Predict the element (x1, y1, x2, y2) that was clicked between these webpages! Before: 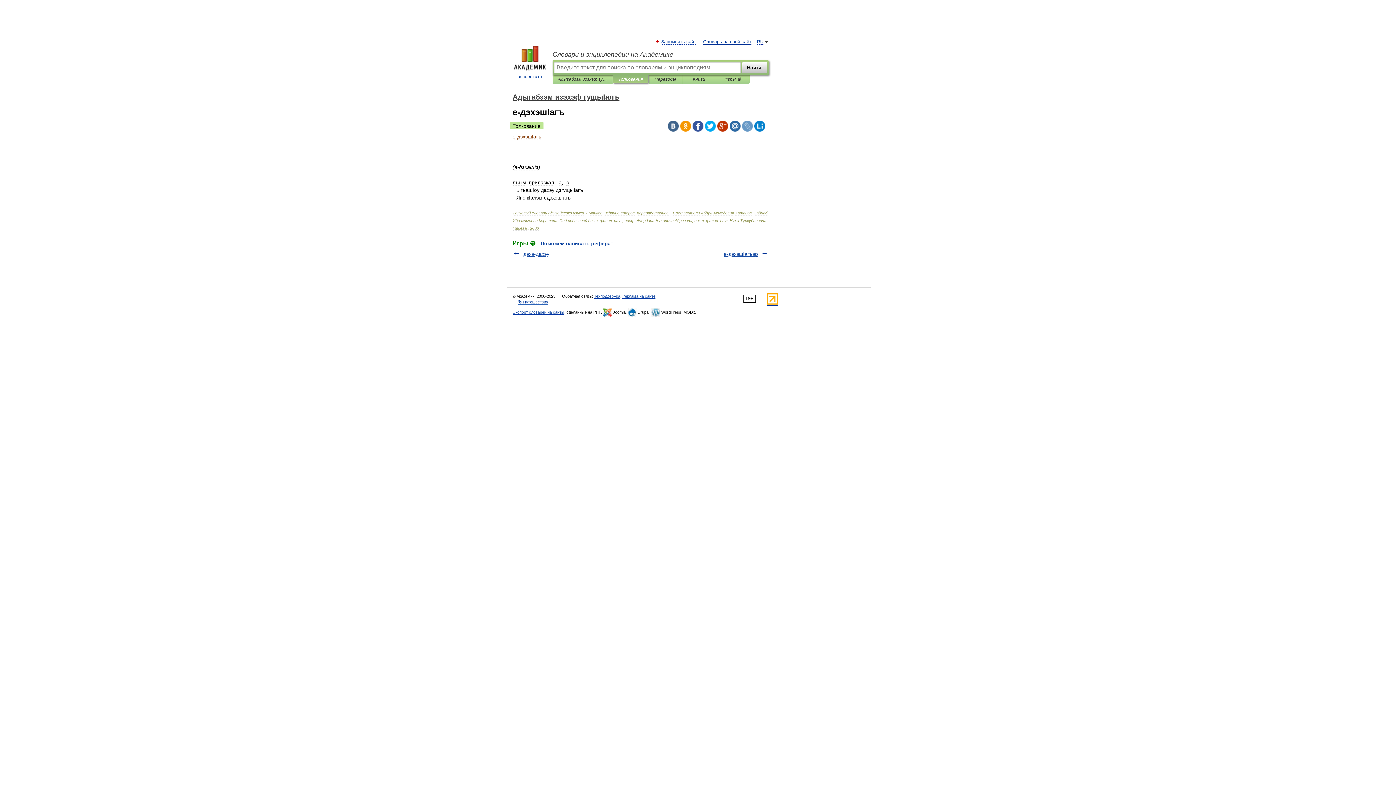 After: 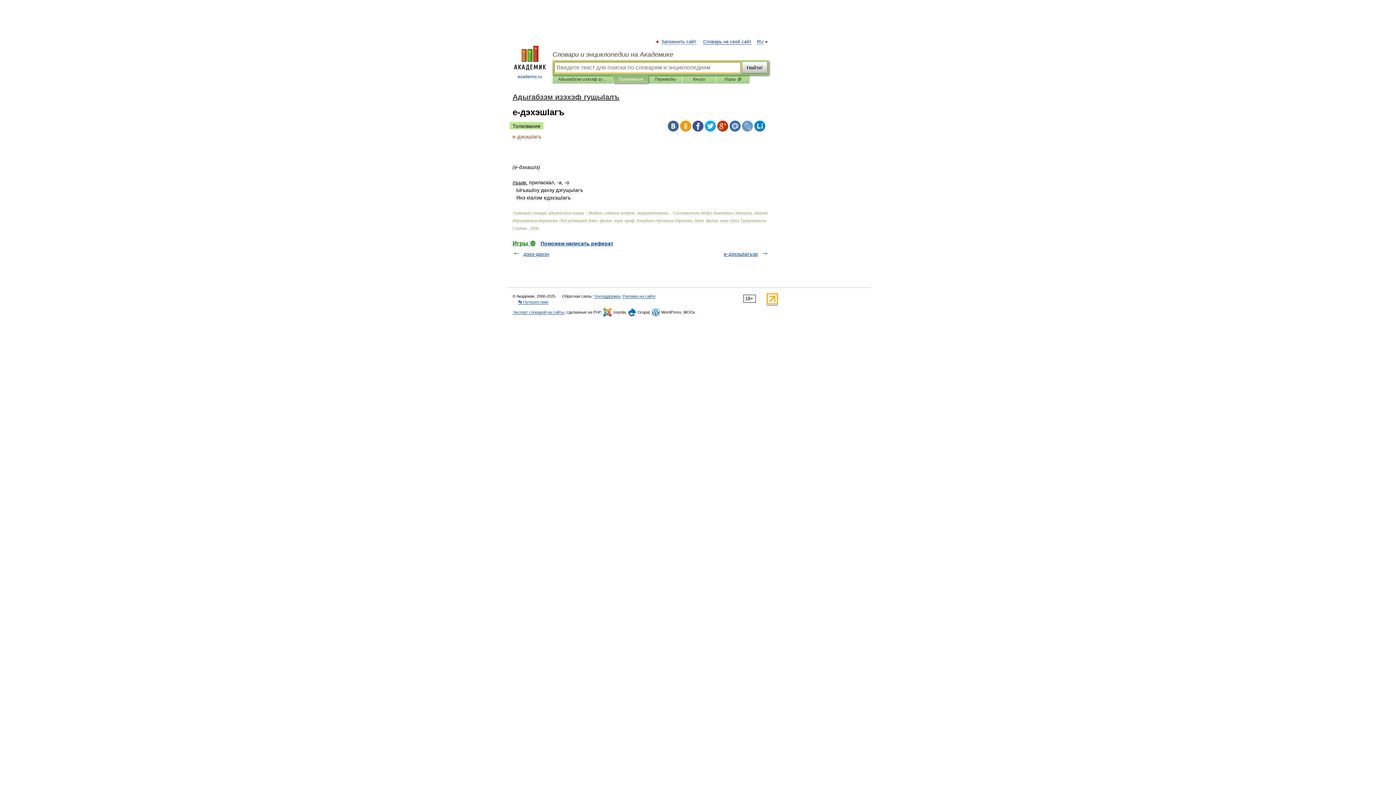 Action: label: Толкования bbox: (618, 75, 642, 83)